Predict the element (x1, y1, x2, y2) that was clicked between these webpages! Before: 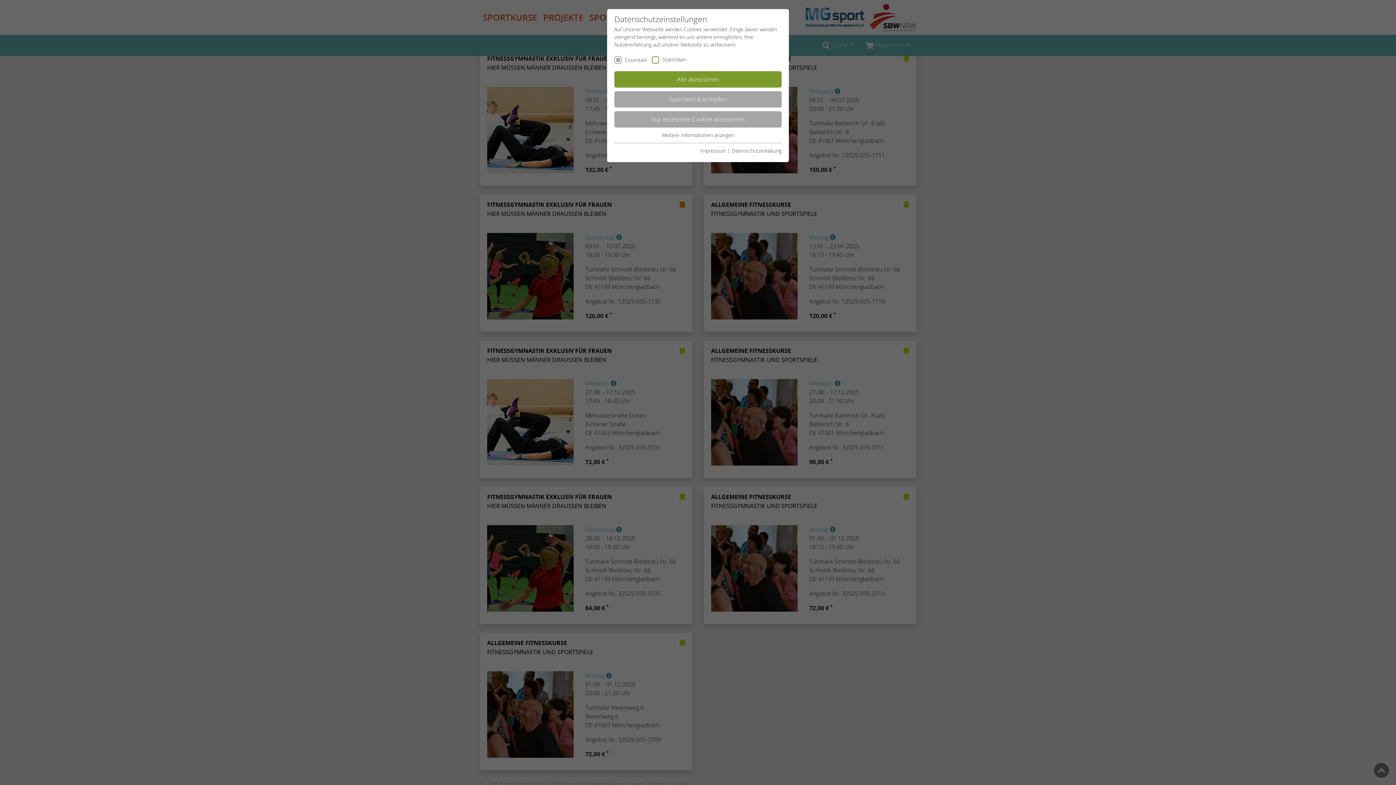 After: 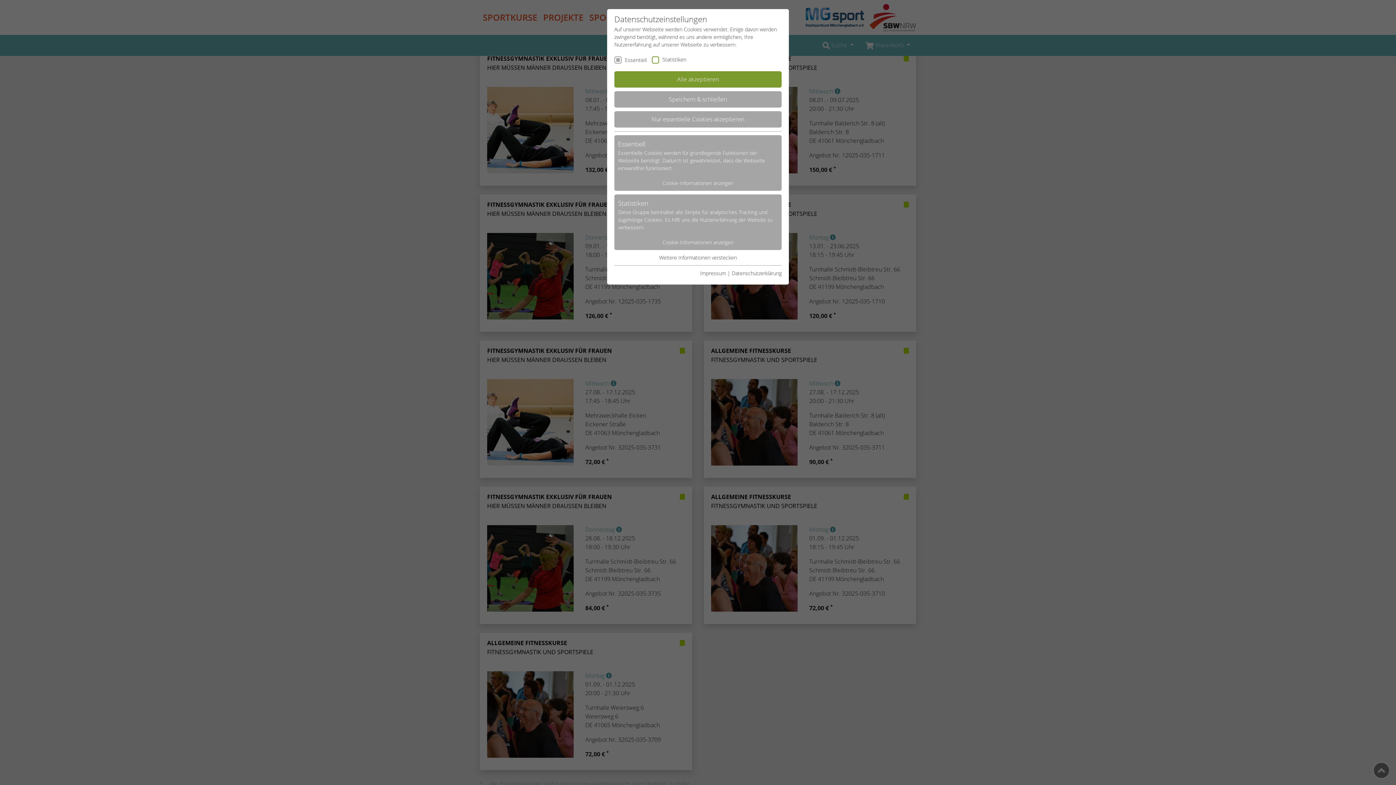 Action: label: Weitere Informationen anzeigen bbox: (661, 131, 734, 138)